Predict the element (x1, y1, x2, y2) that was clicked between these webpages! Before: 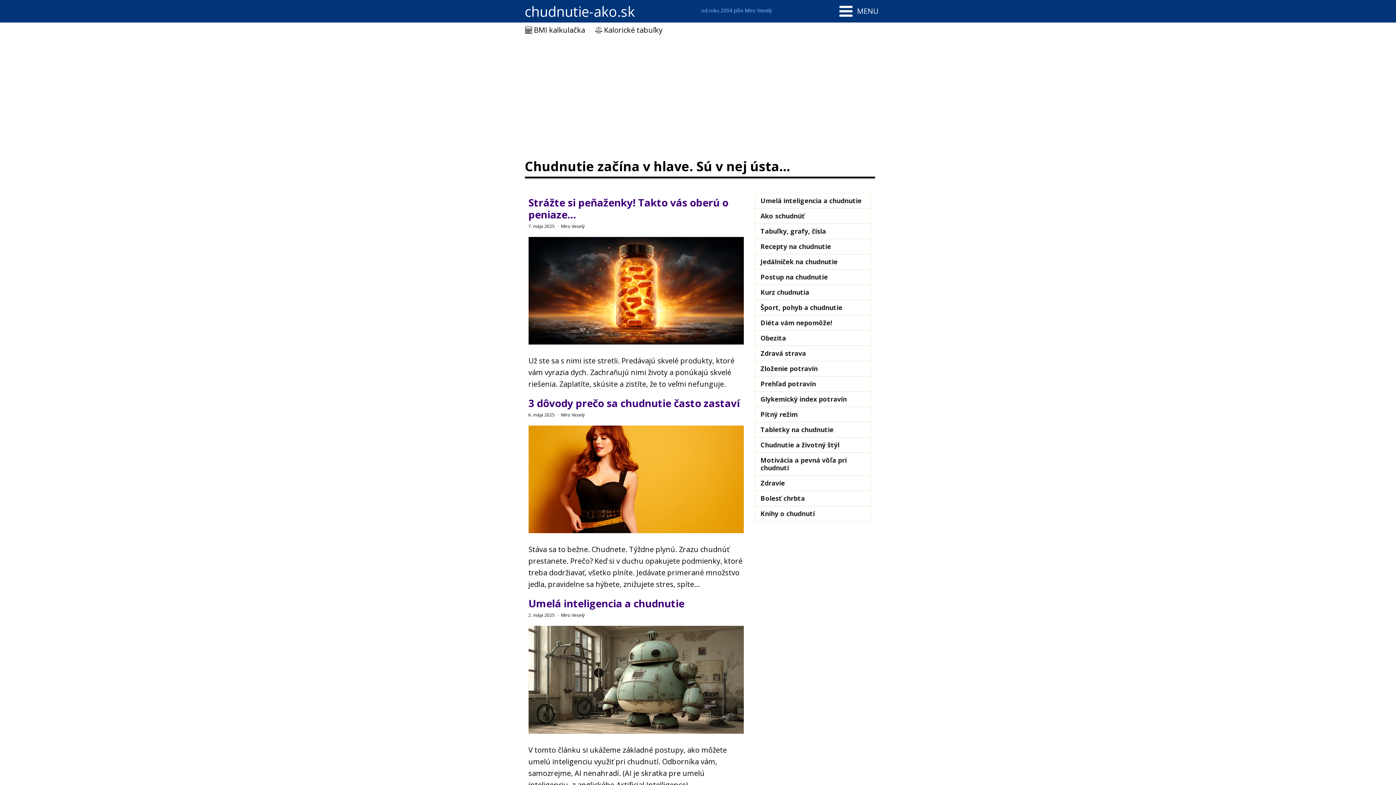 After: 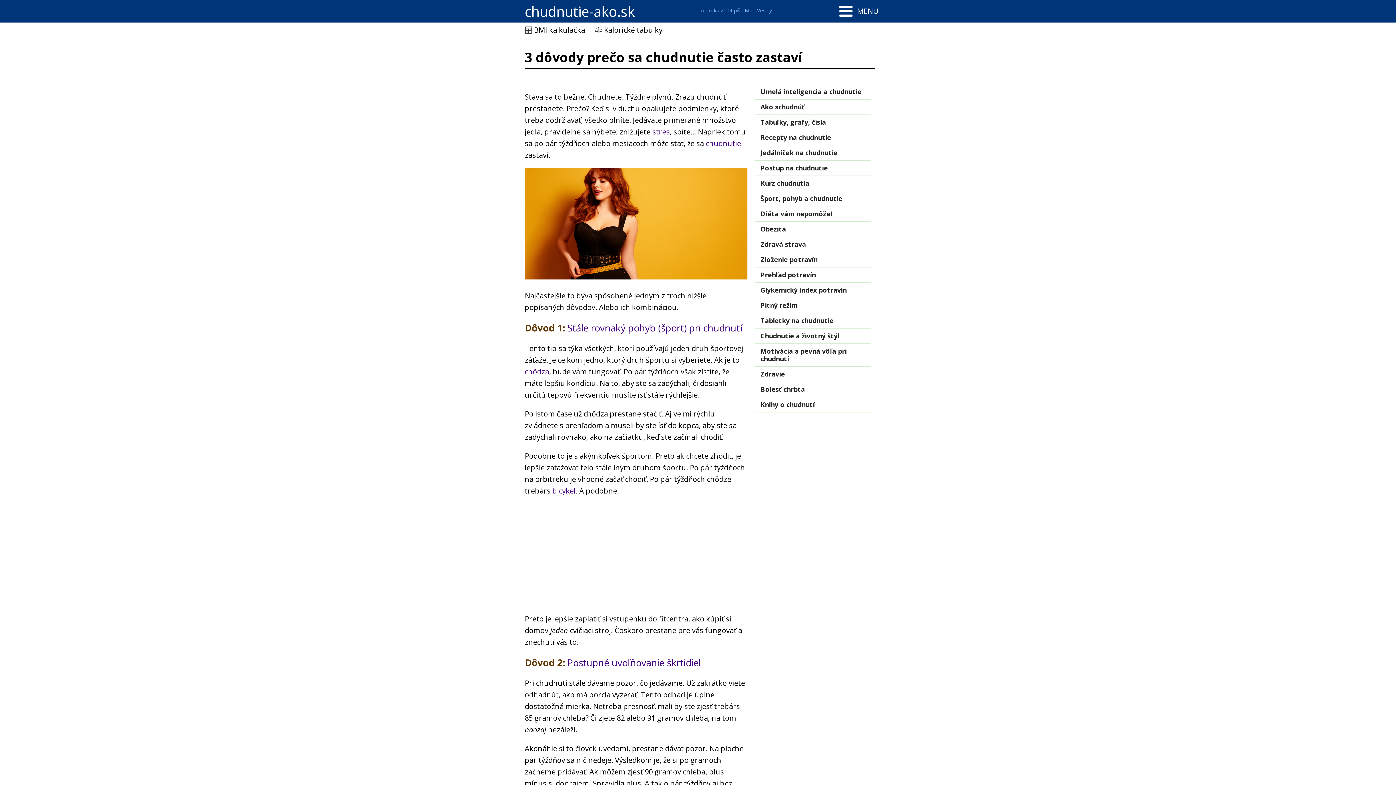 Action: bbox: (528, 397, 739, 409) label: 3 dôvody prečo sa chudnutie často zastaví